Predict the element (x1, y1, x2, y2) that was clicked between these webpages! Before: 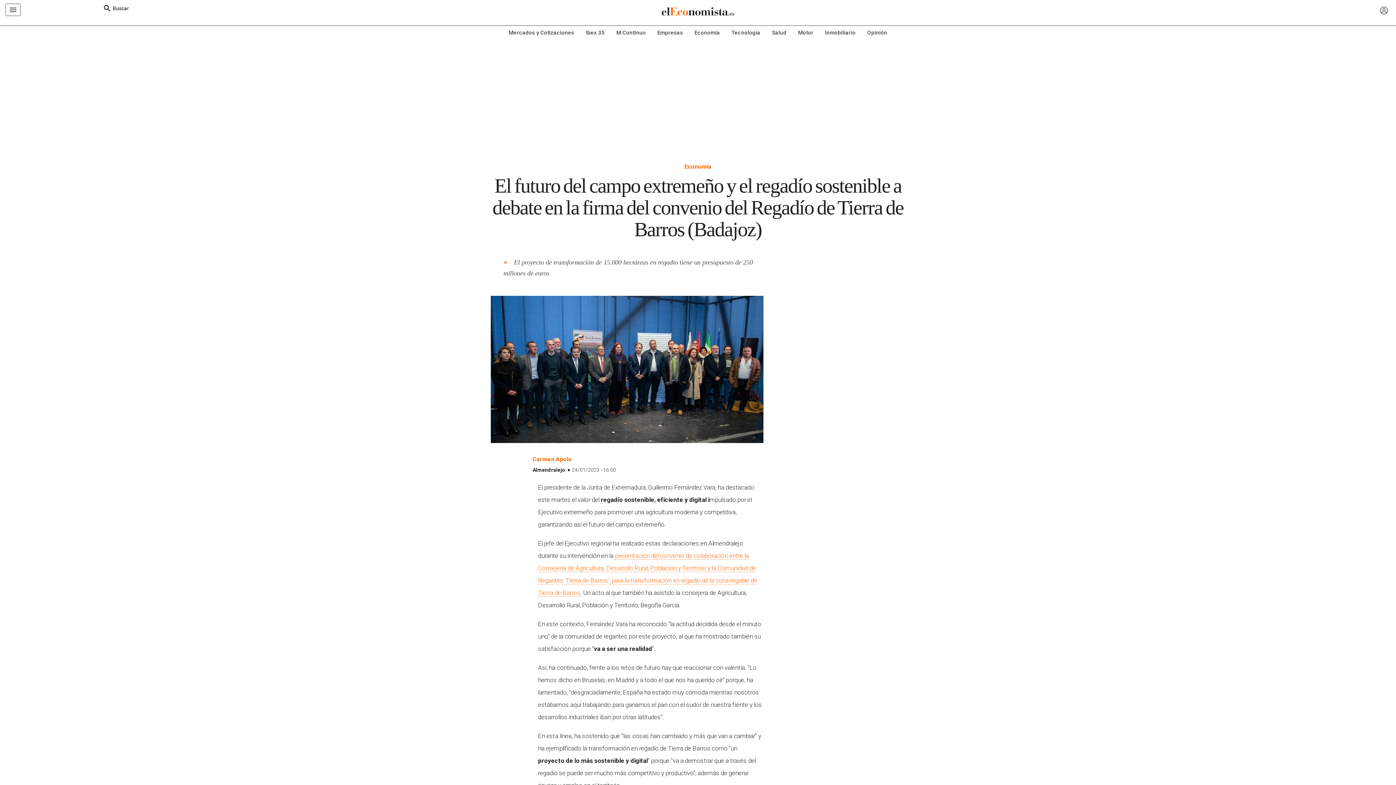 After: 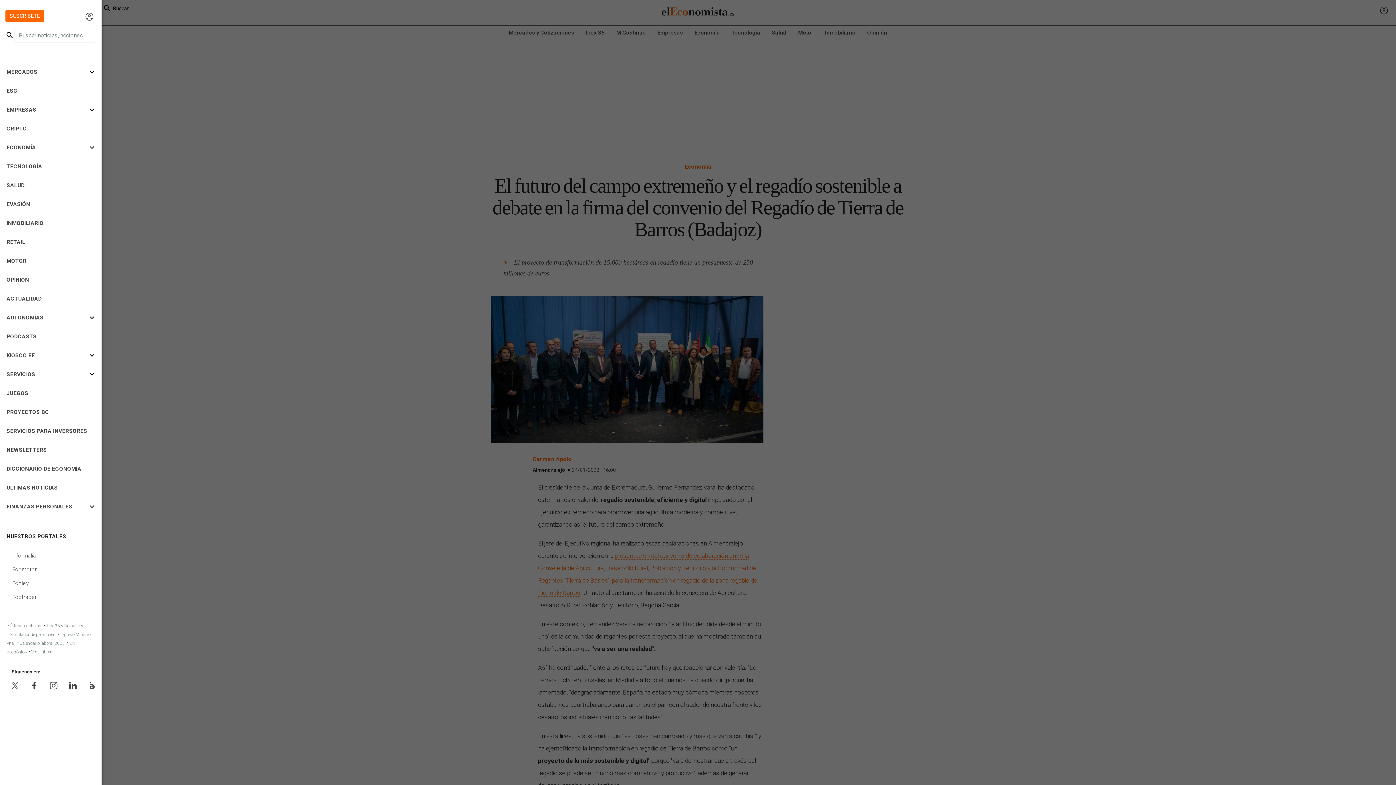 Action: label: Toggle navigation bbox: (5, 3, 20, 16)